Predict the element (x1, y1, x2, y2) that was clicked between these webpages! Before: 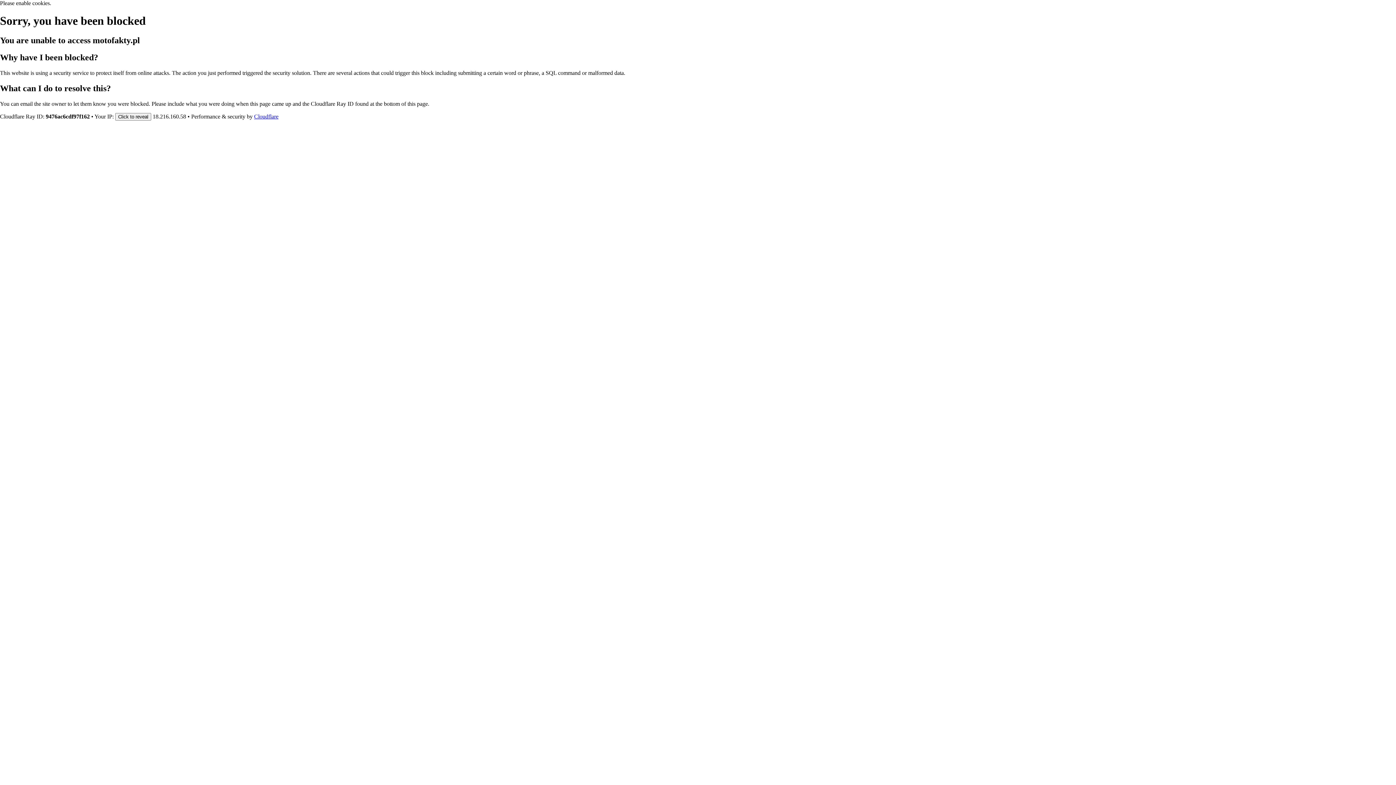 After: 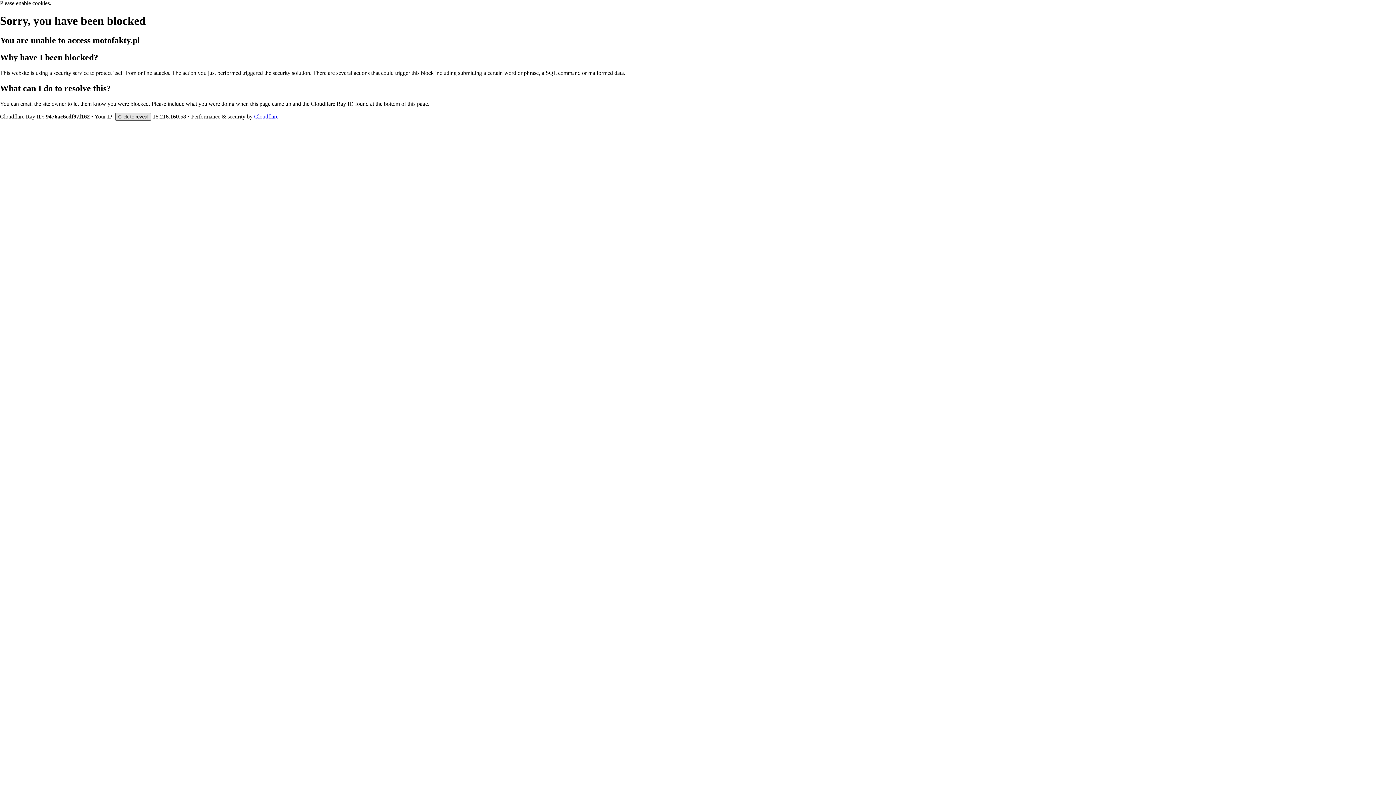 Action: bbox: (115, 112, 151, 120) label: Click to reveal